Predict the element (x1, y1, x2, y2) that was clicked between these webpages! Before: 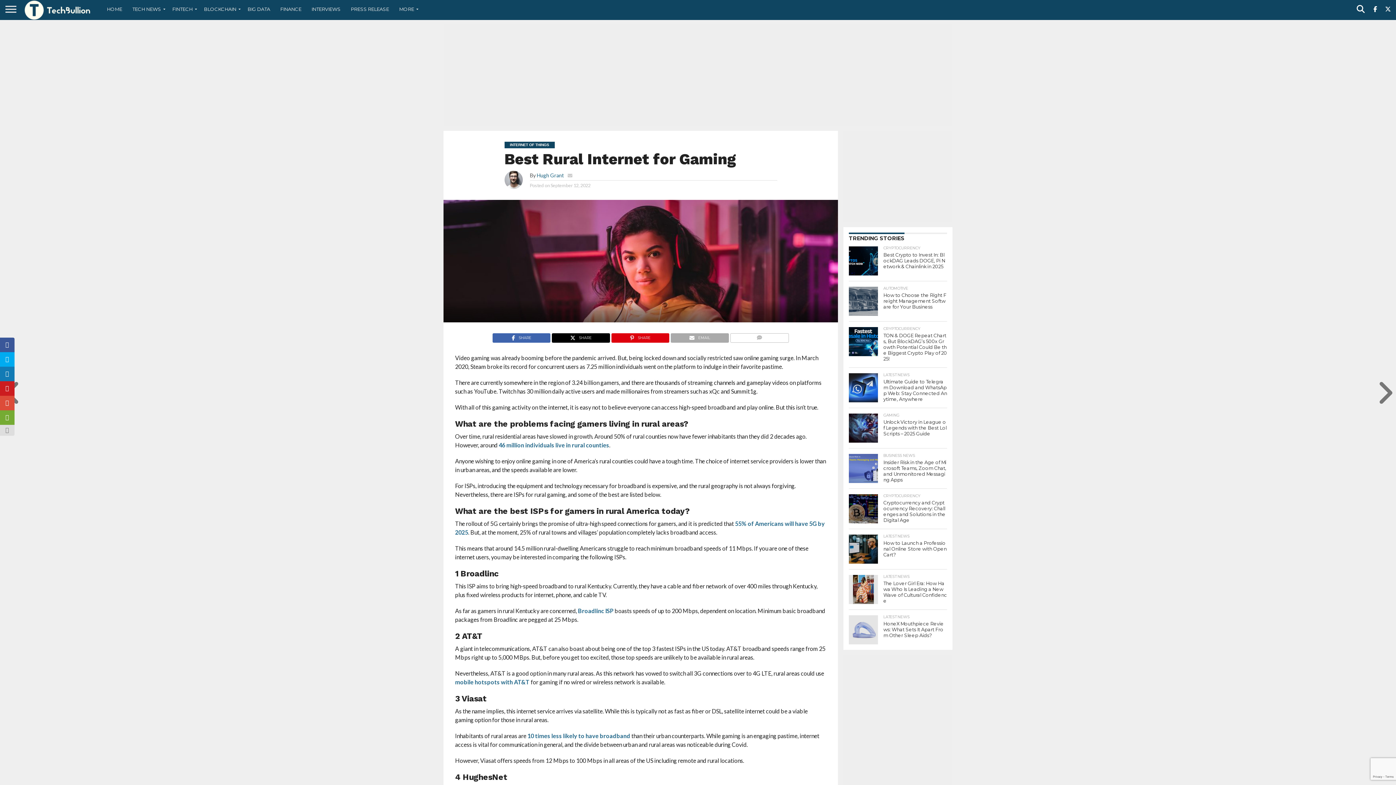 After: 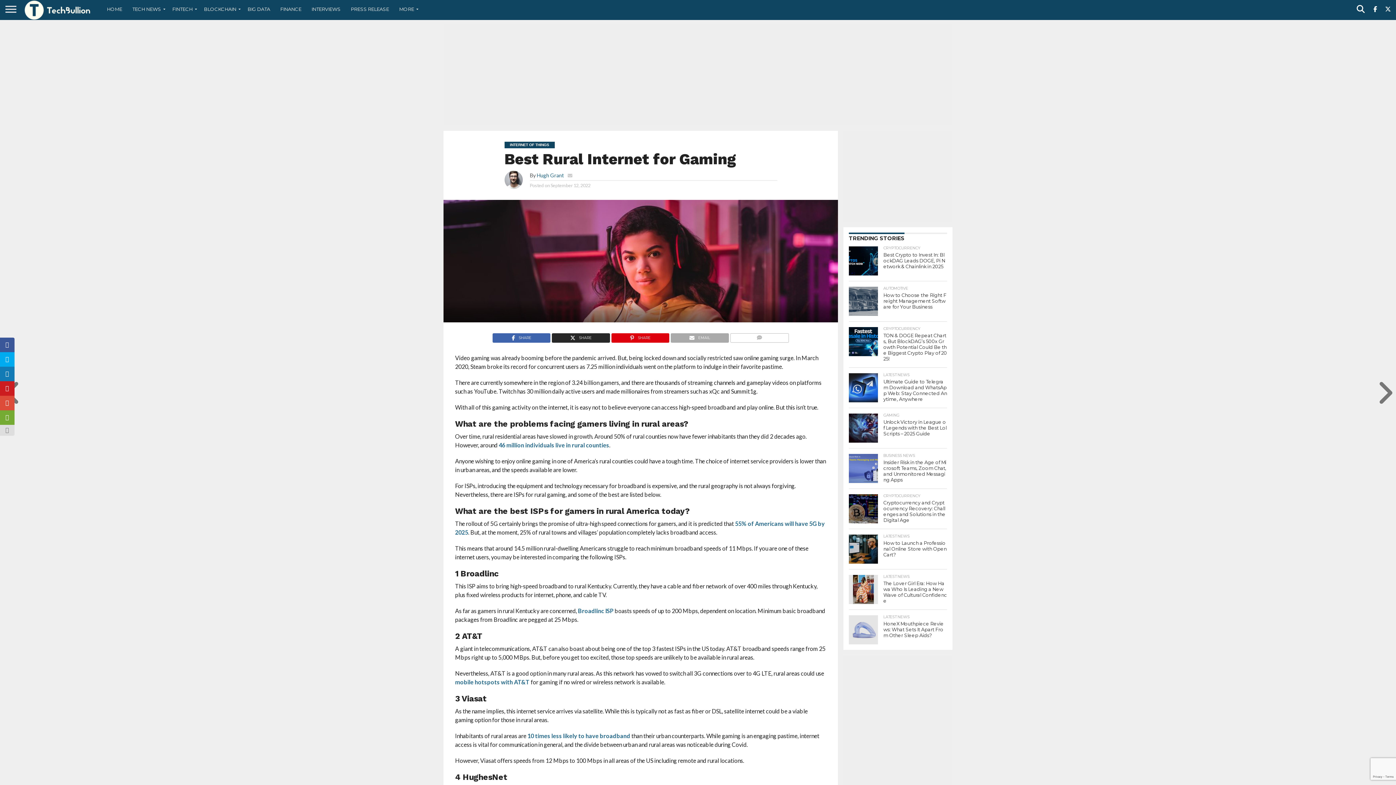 Action: bbox: (551, 332, 610, 339) label: SHARE